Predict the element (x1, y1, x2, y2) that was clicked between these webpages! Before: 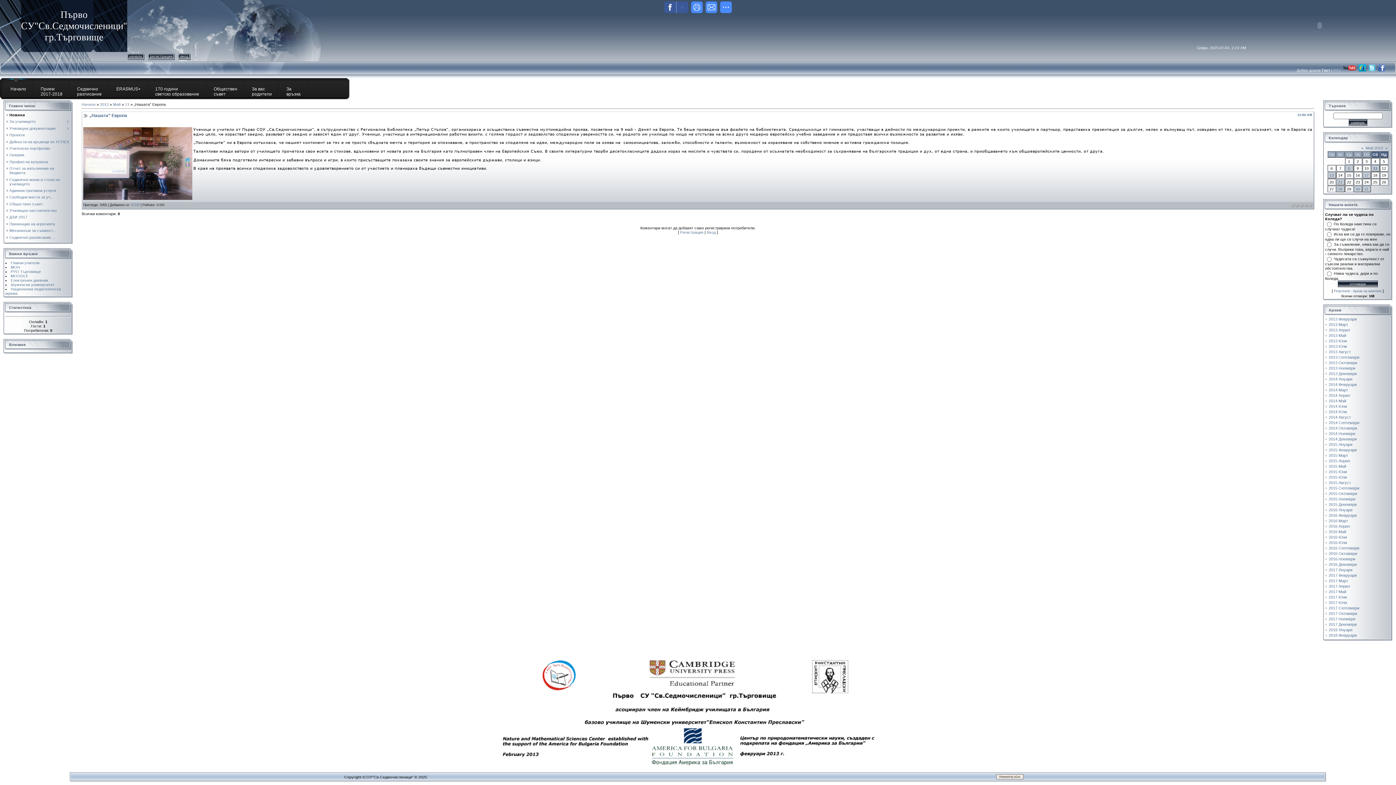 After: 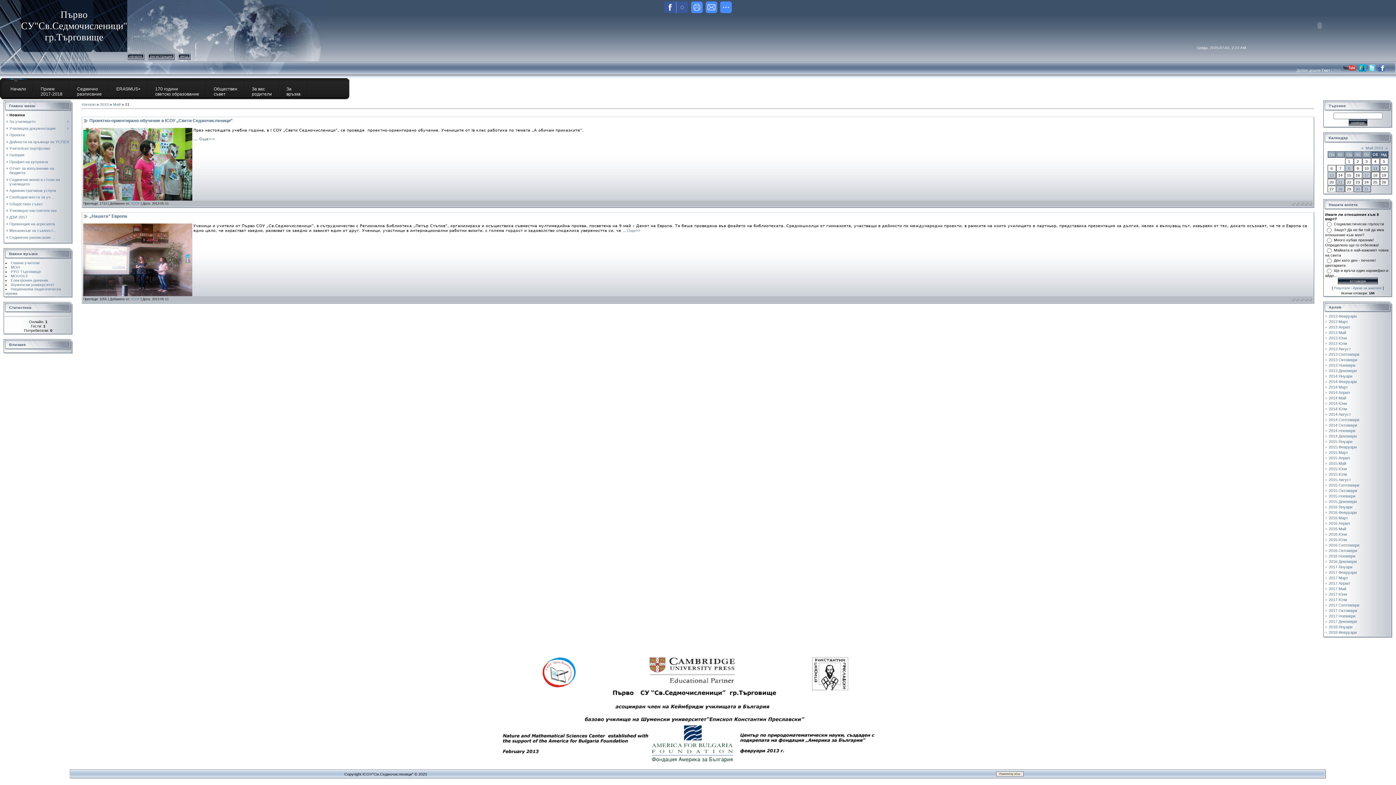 Action: label: 11 bbox: (1373, 166, 1377, 170)